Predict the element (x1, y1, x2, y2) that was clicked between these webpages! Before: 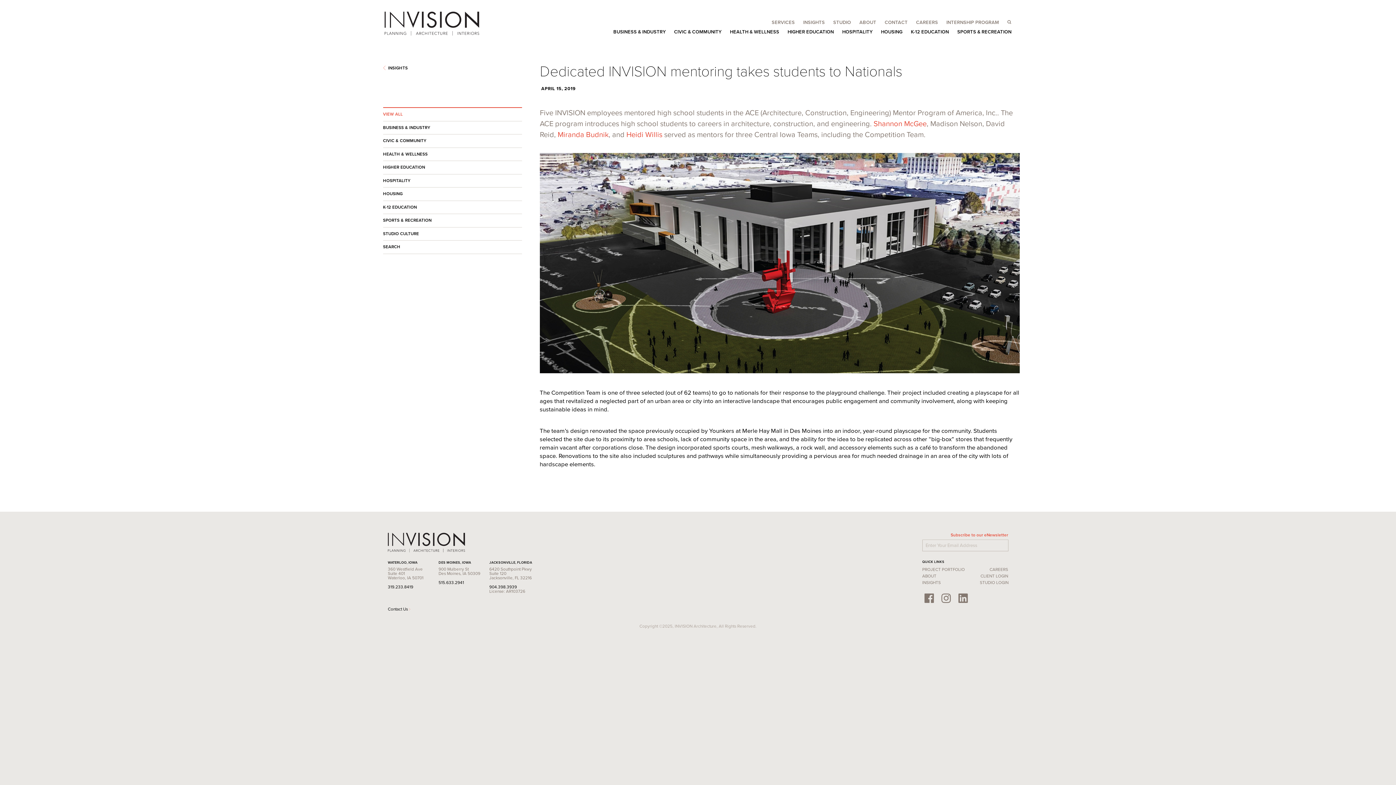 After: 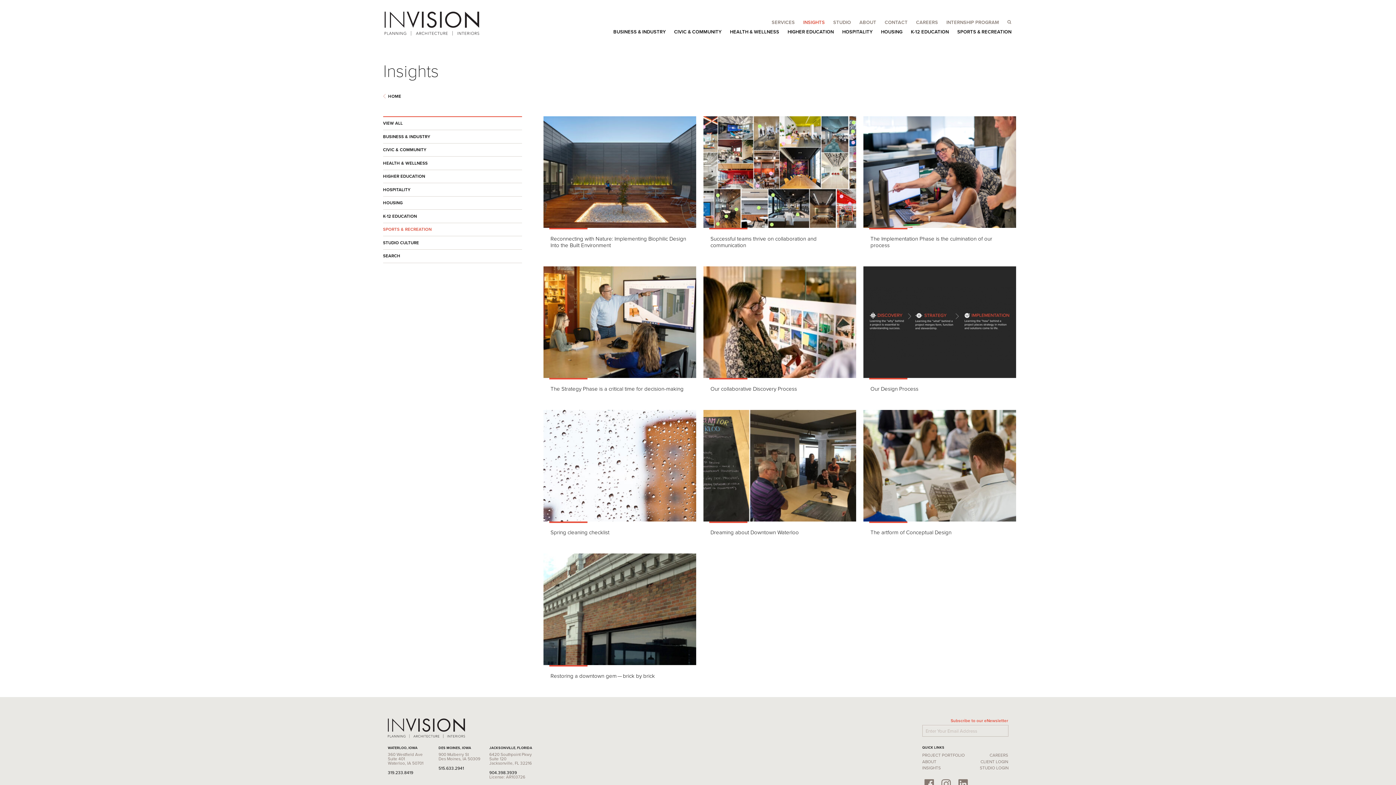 Action: label: SPORTS & RECREATION bbox: (383, 216, 522, 225)